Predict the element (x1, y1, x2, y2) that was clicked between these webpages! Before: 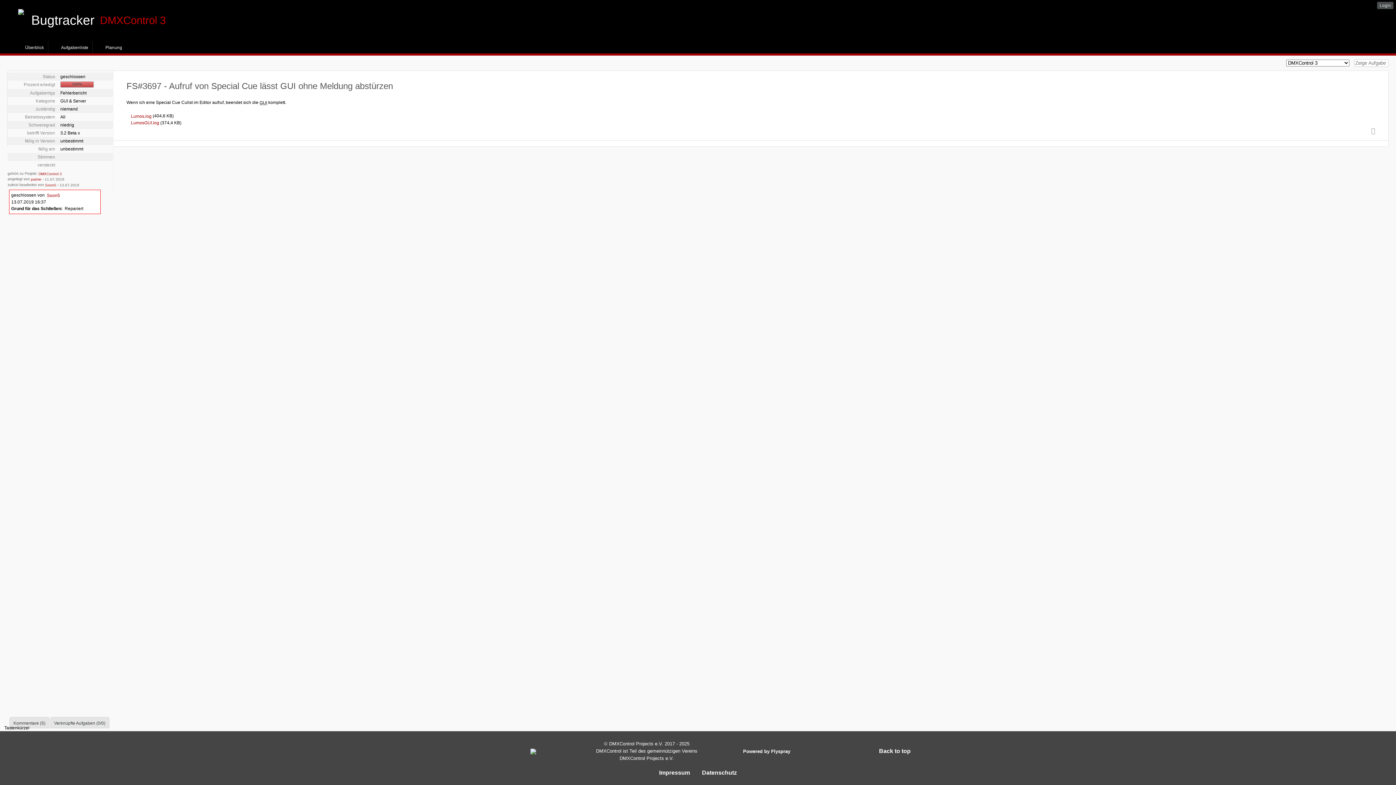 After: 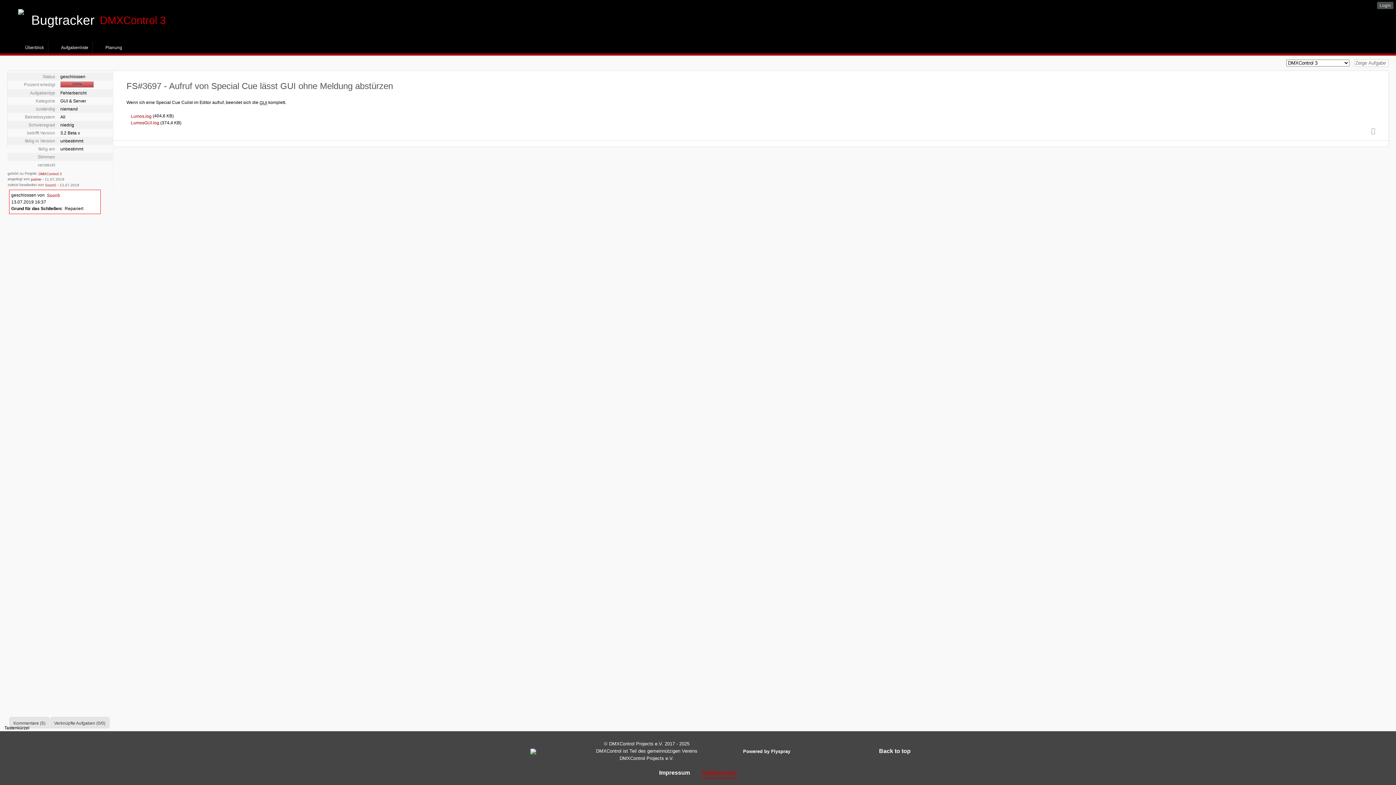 Action: bbox: (702, 767, 737, 778) label: Datenschutz